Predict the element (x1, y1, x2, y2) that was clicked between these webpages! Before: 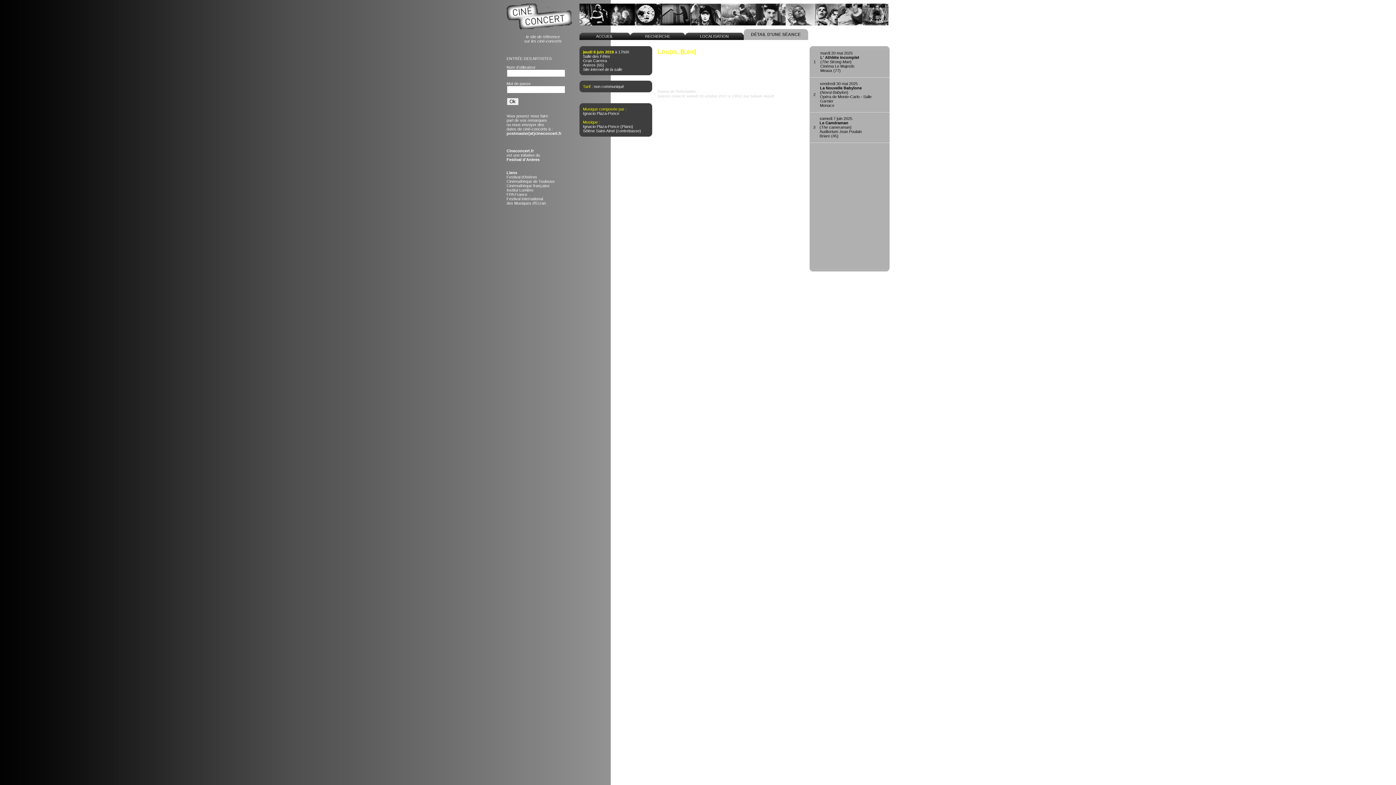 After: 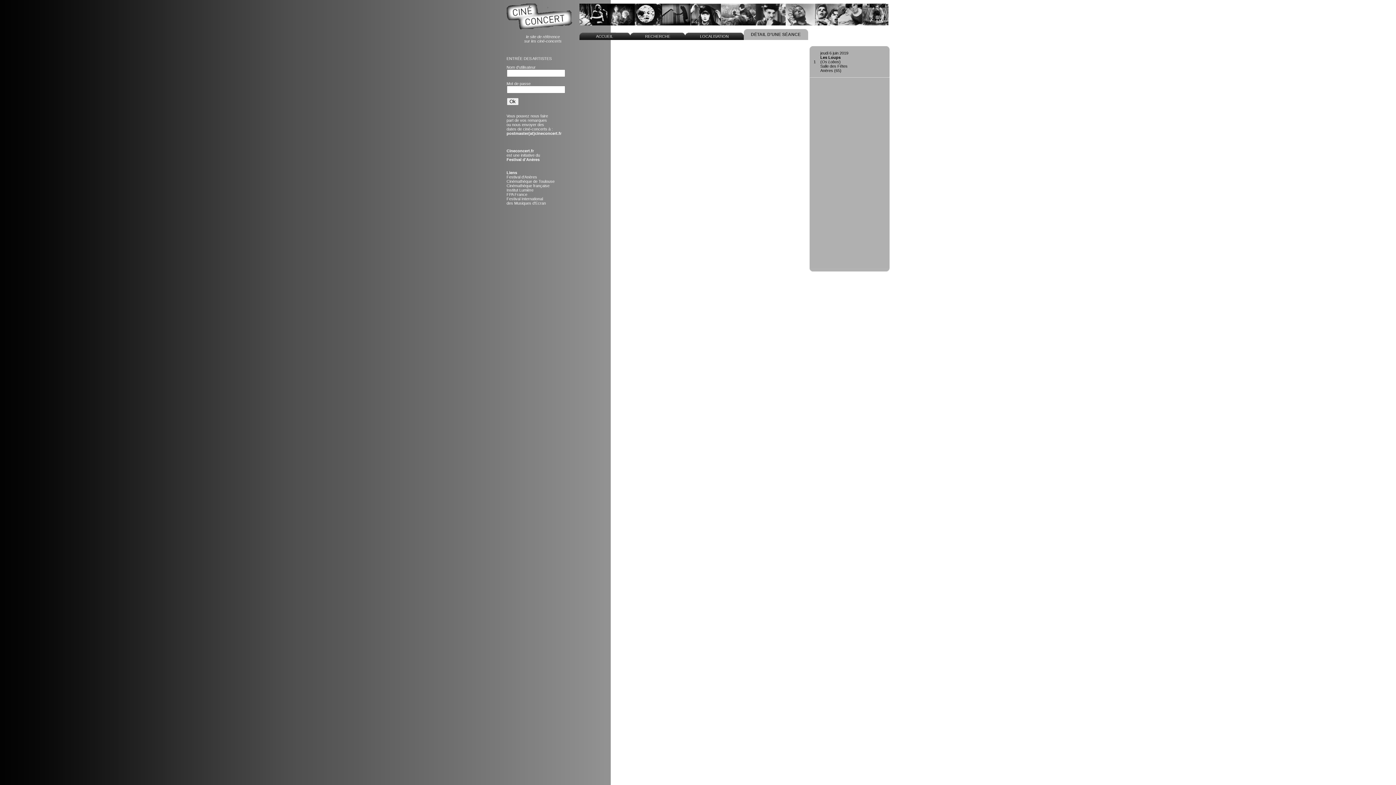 Action: label: Loups, (Les) bbox: (657, 49, 696, 54)